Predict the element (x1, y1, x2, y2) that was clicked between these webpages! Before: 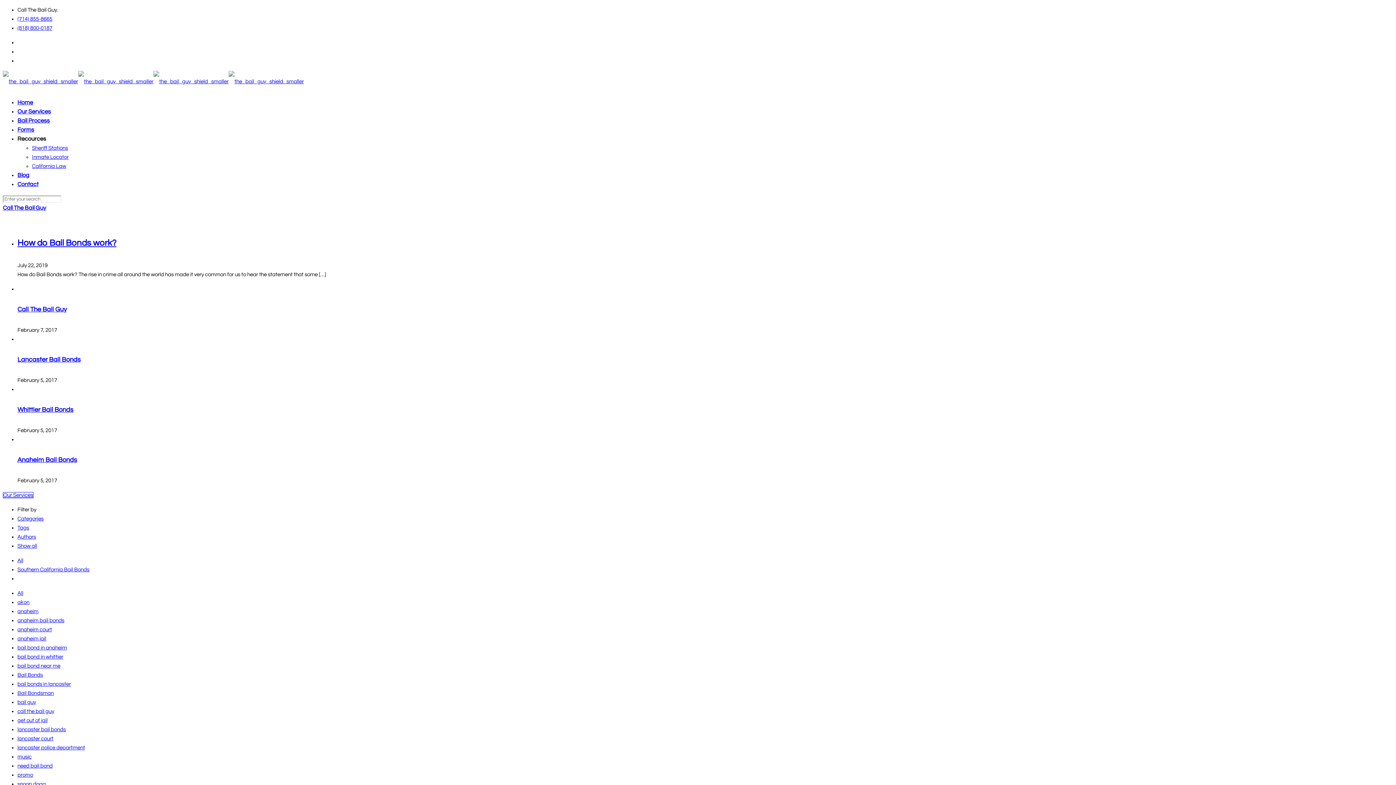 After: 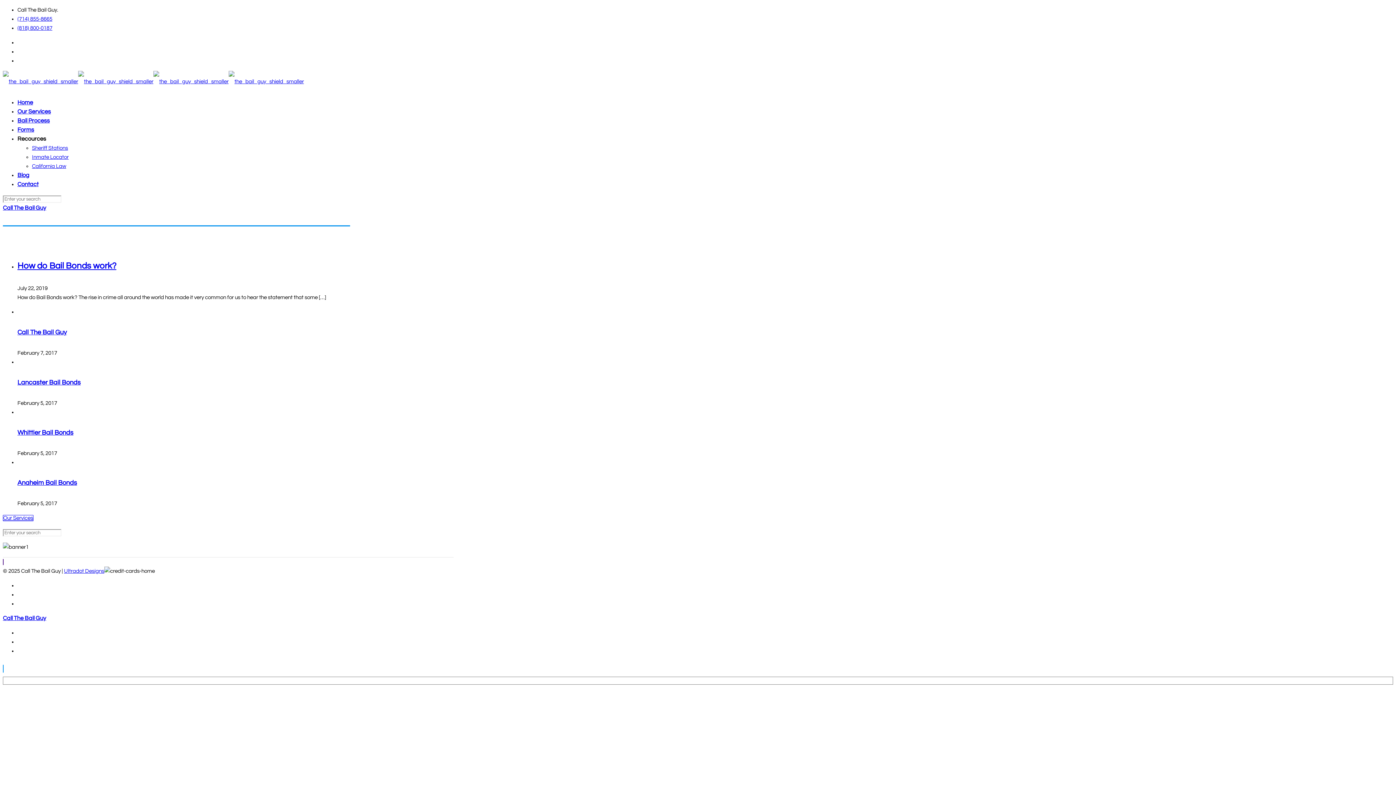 Action: bbox: (17, 172, 29, 178) label: Blog